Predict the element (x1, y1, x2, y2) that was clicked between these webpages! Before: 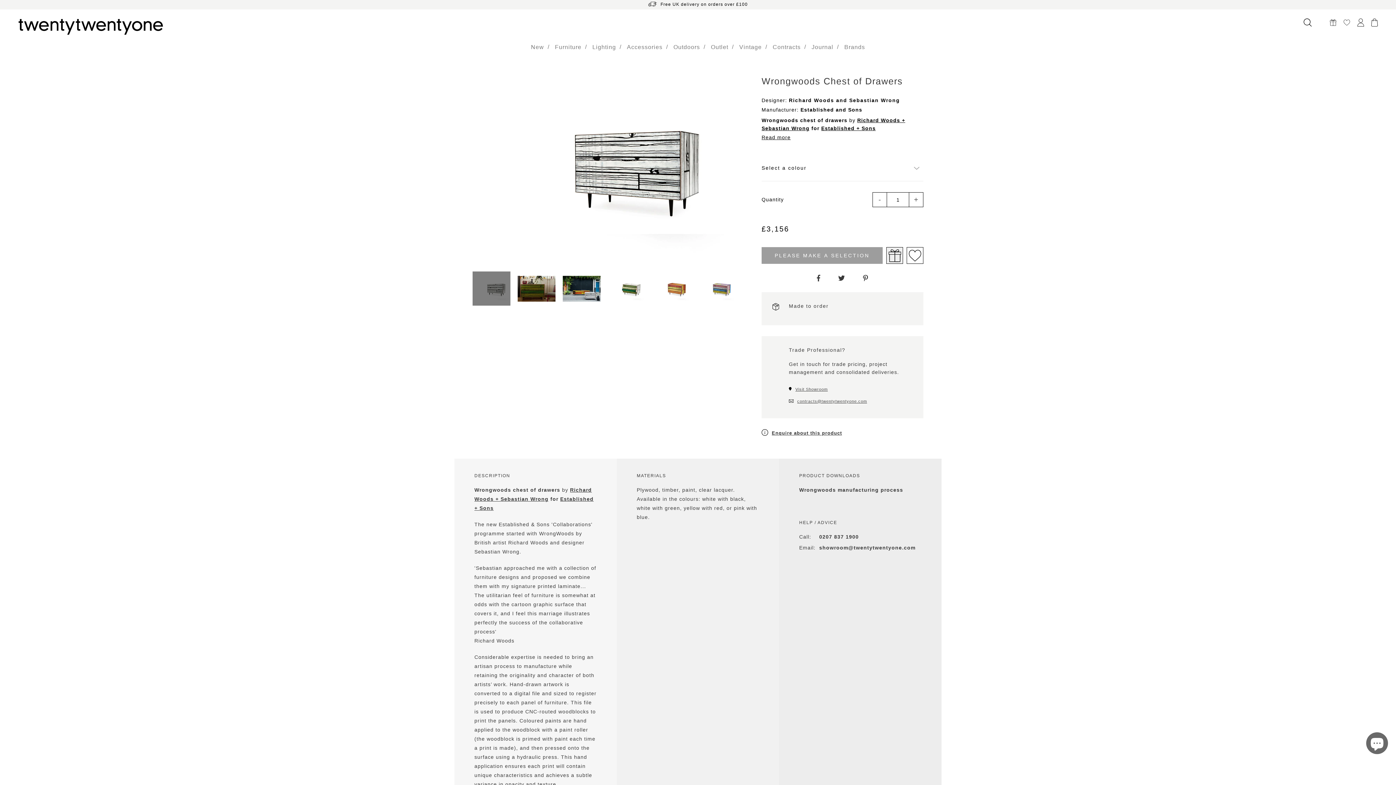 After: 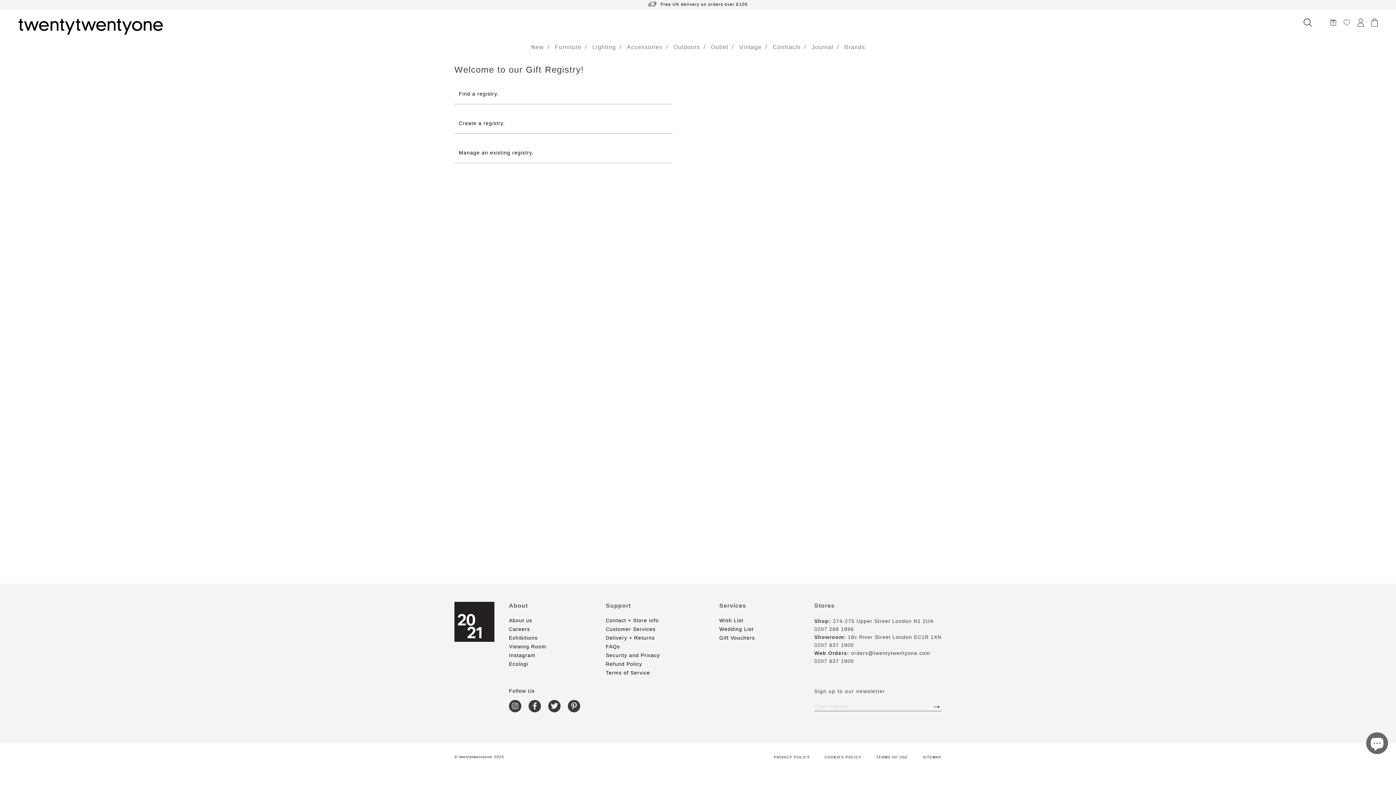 Action: bbox: (1330, 19, 1336, 25)